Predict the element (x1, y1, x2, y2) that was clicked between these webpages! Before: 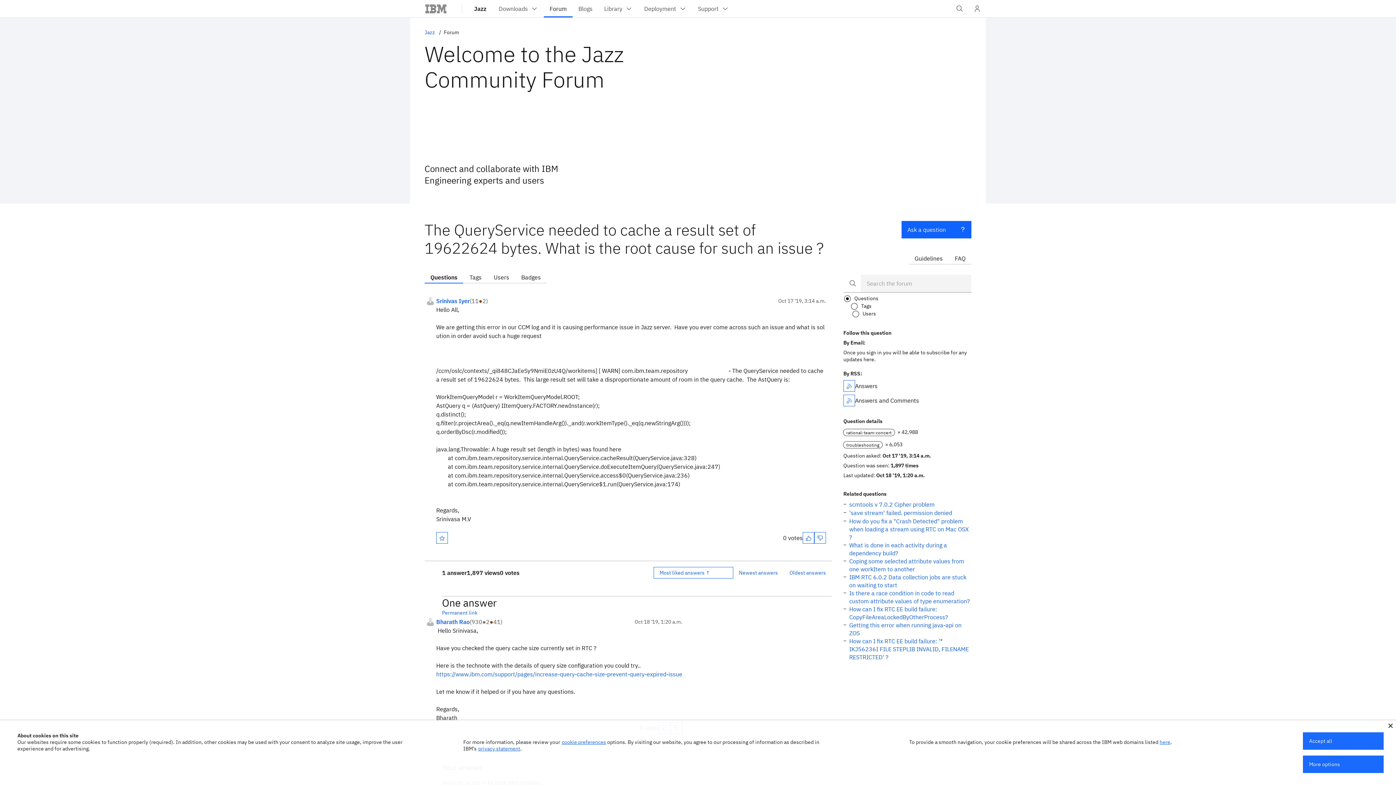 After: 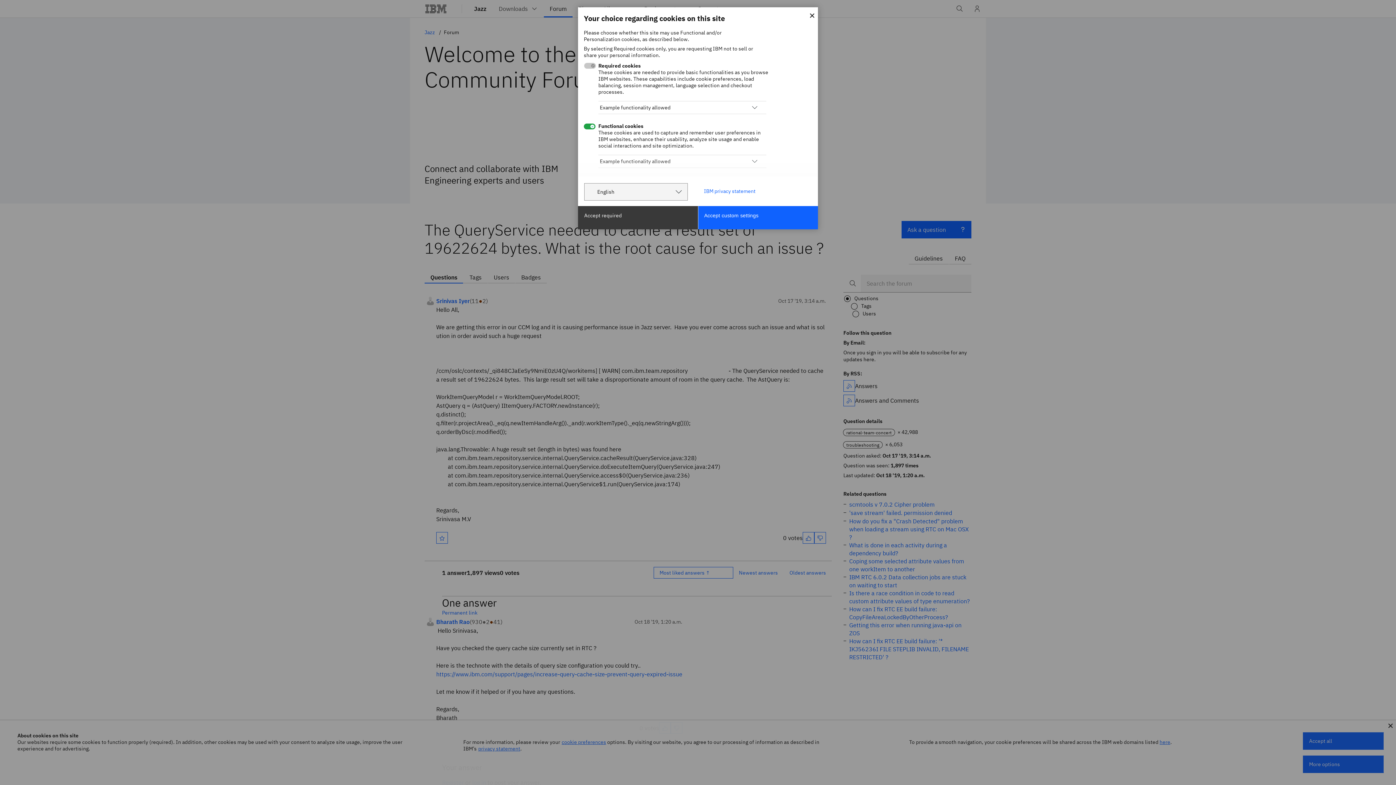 Action: bbox: (561, 739, 606, 745) label: cookie preferences